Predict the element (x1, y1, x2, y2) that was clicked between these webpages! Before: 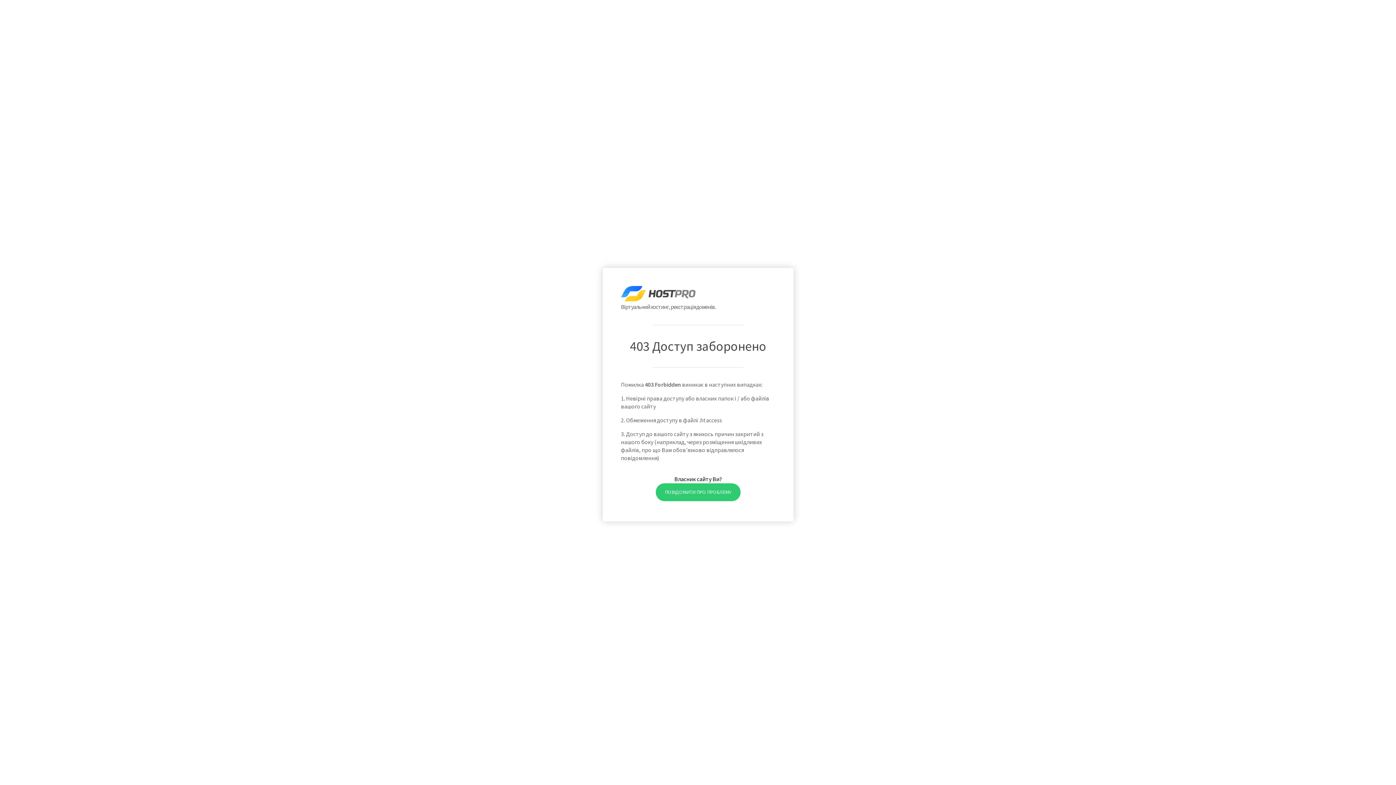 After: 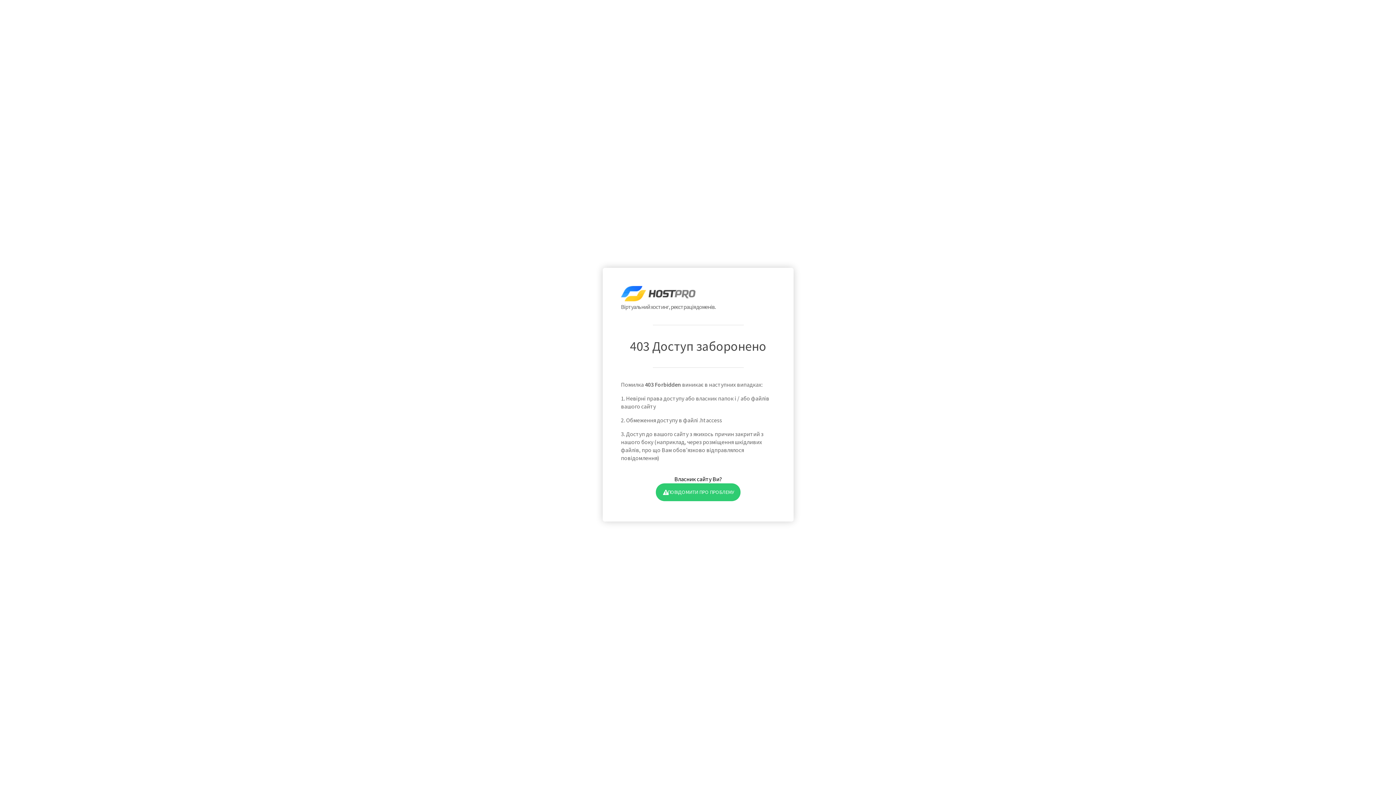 Action: label: ПОВІДОМИТИ ПРО ПРОБЛЕМУ bbox: (655, 483, 740, 501)